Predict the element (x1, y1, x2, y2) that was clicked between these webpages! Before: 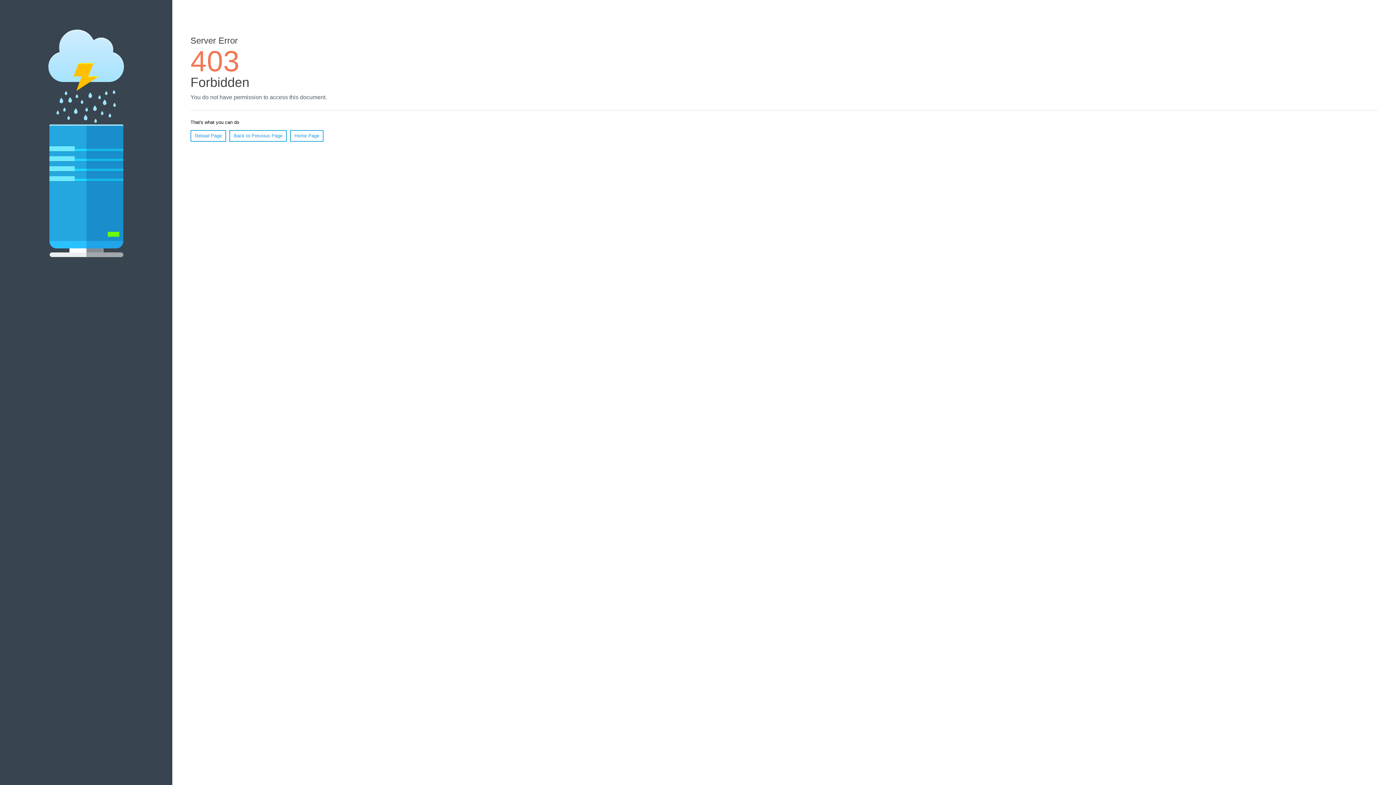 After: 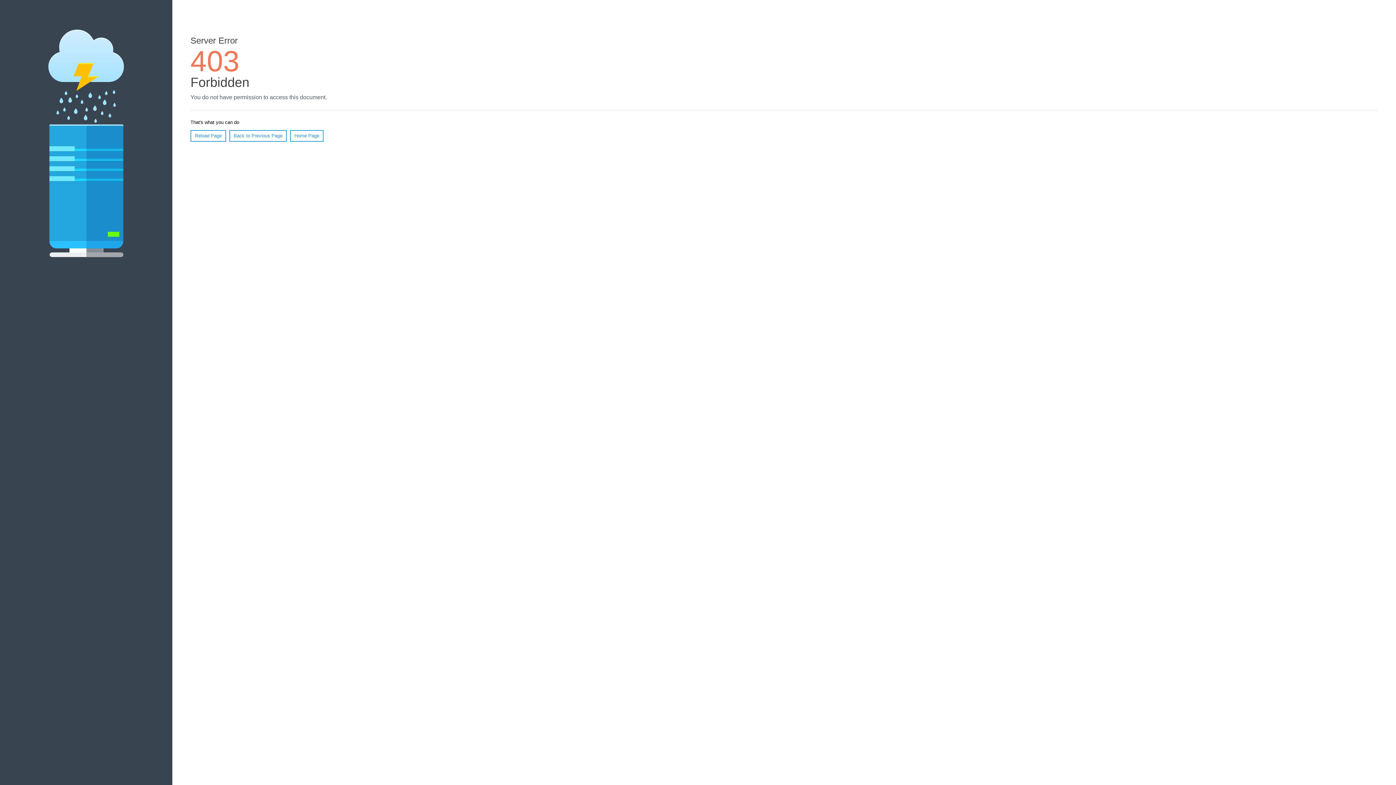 Action: label: Reload Page bbox: (190, 130, 226, 141)